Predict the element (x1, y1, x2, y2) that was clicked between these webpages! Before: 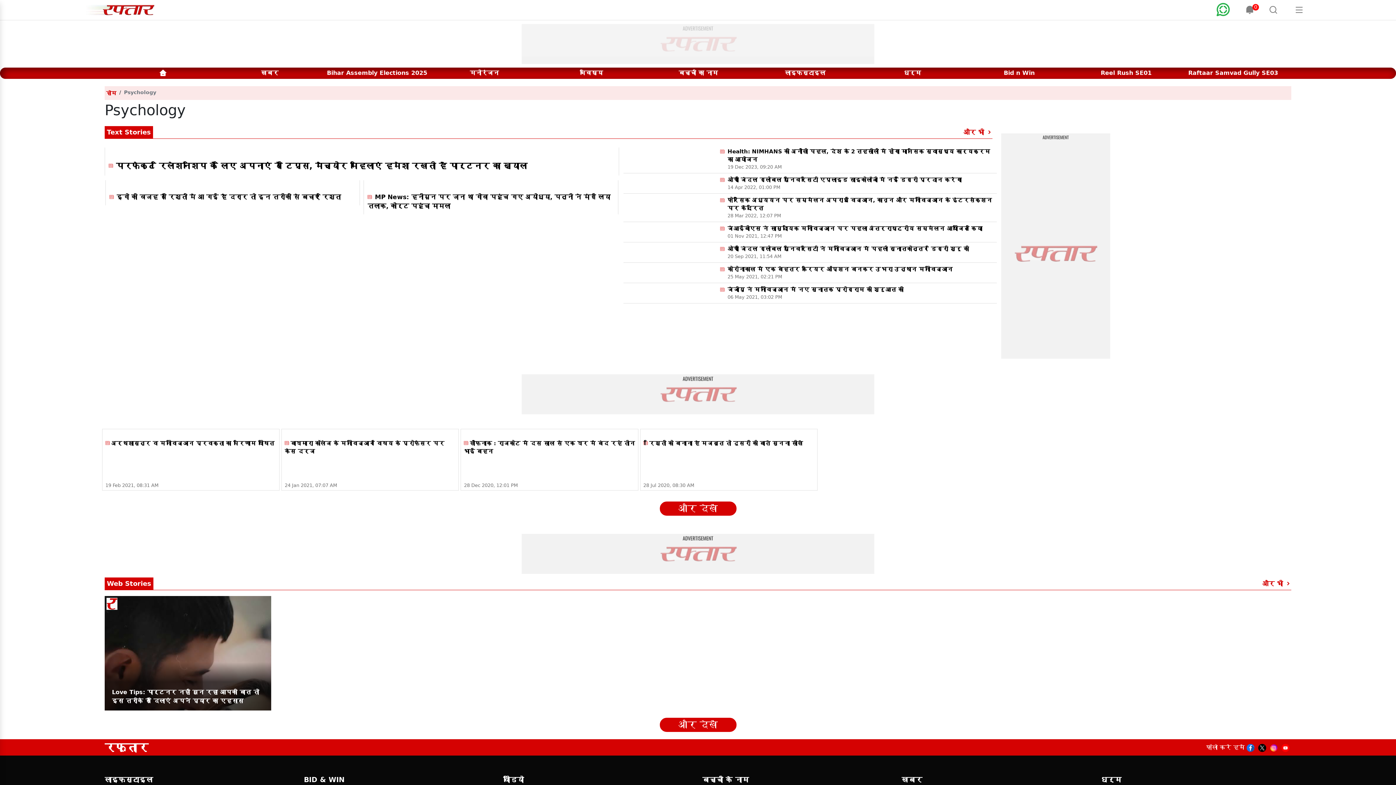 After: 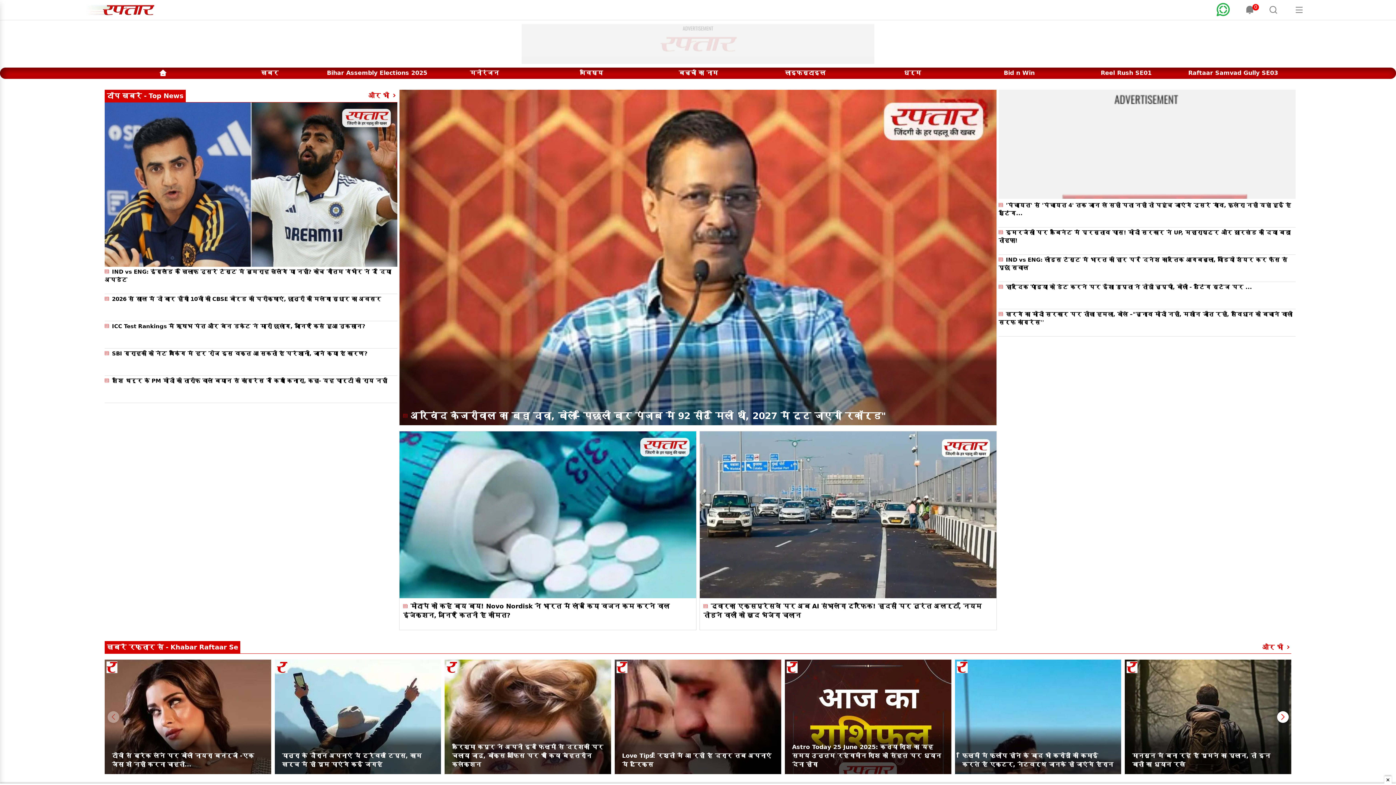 Action: bbox: (109, 65, 1287, 76)